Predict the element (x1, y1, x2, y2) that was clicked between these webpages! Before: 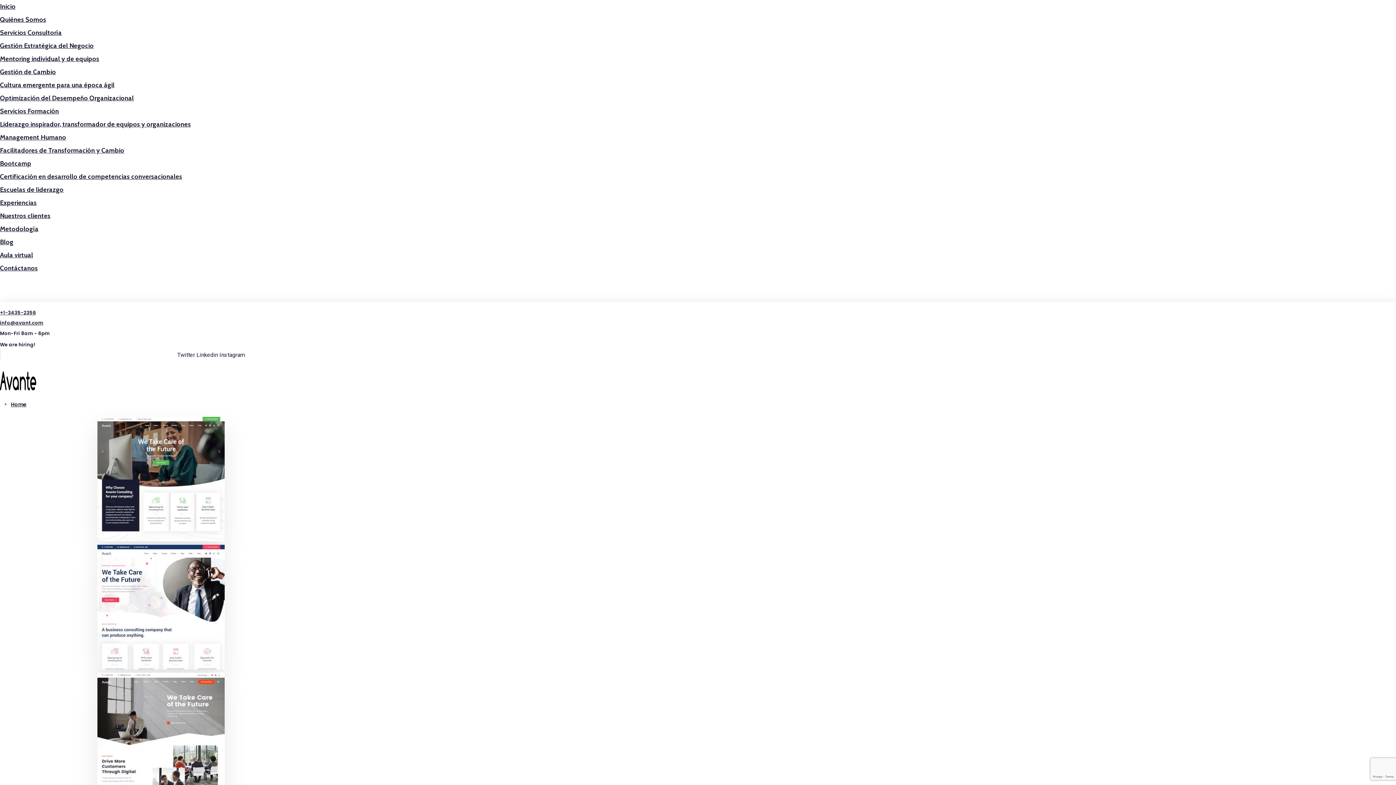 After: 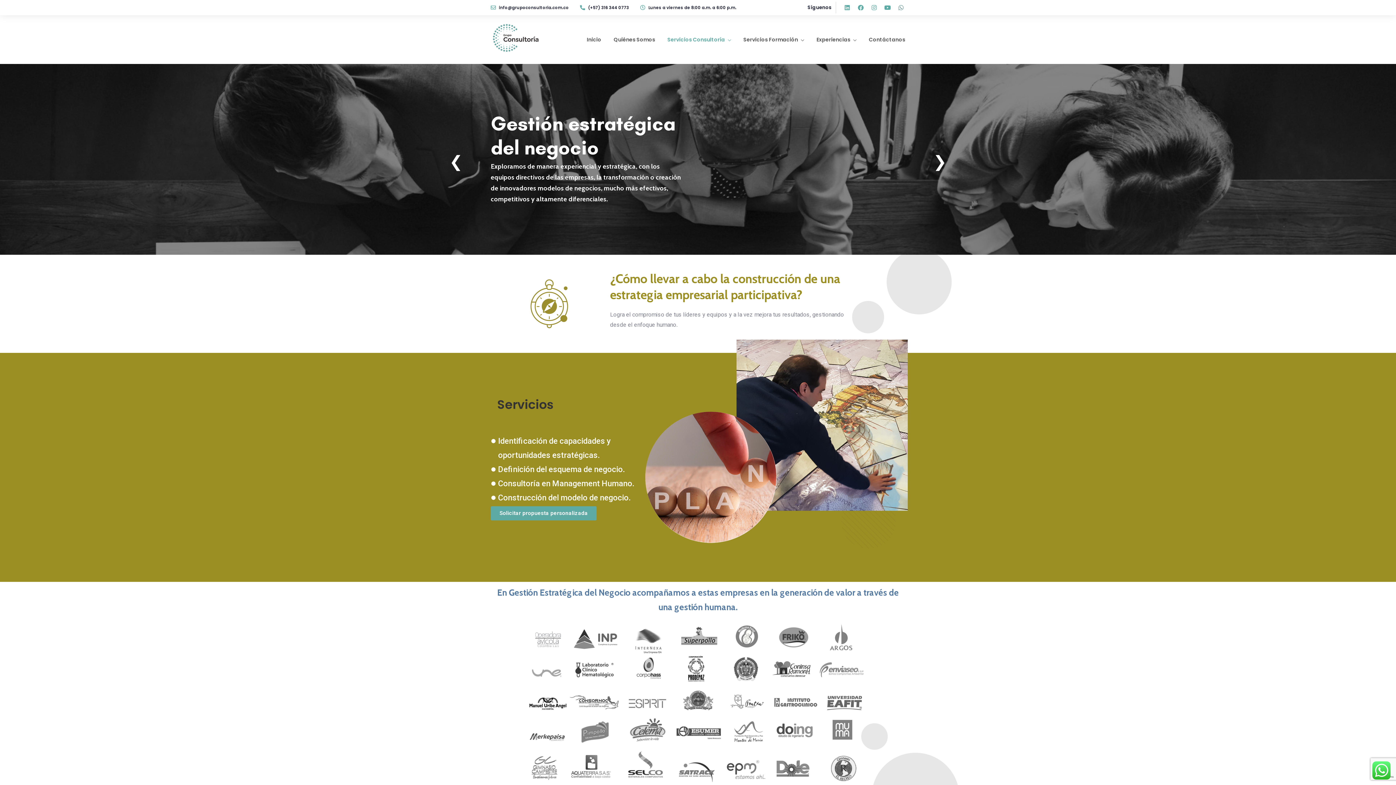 Action: bbox: (0, 41, 93, 49) label: Gestión Estratégica del Negocio